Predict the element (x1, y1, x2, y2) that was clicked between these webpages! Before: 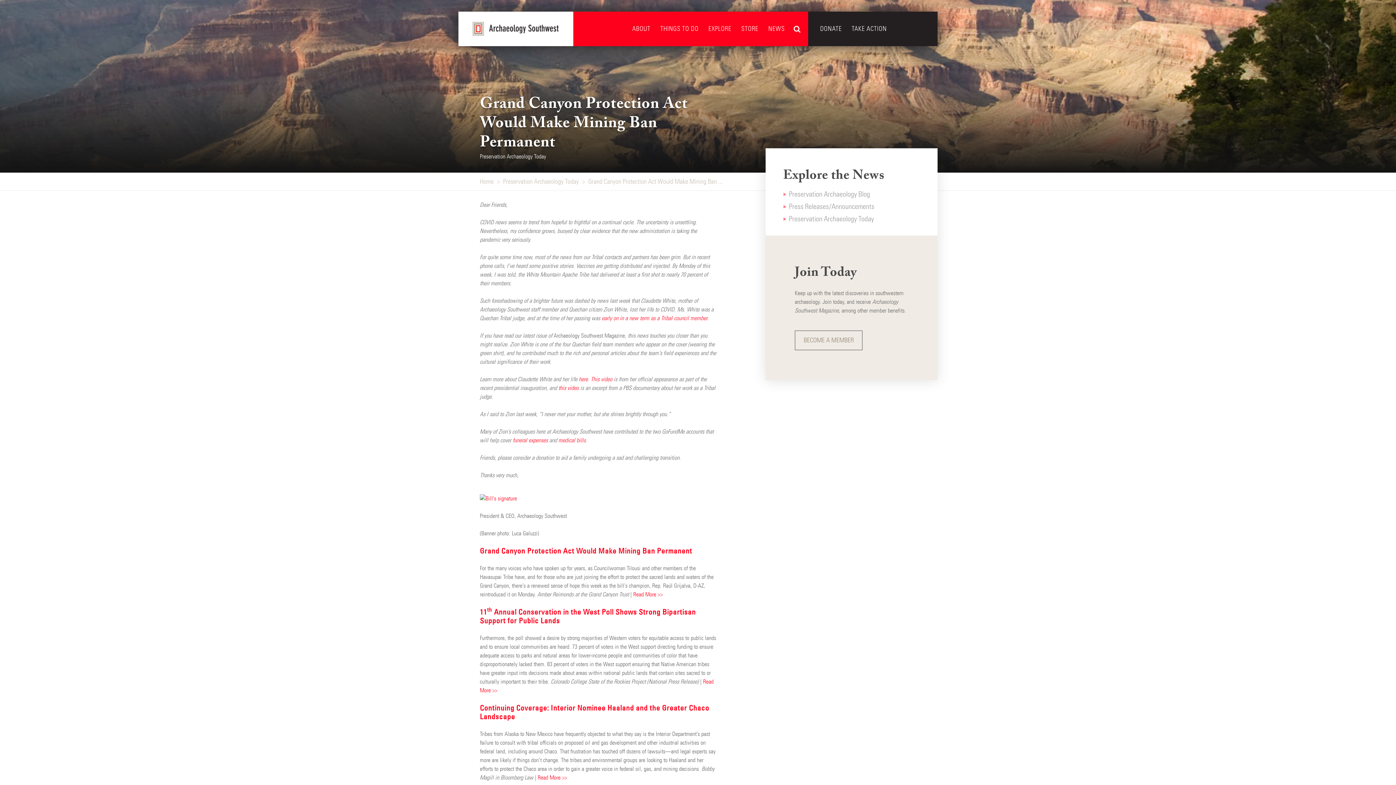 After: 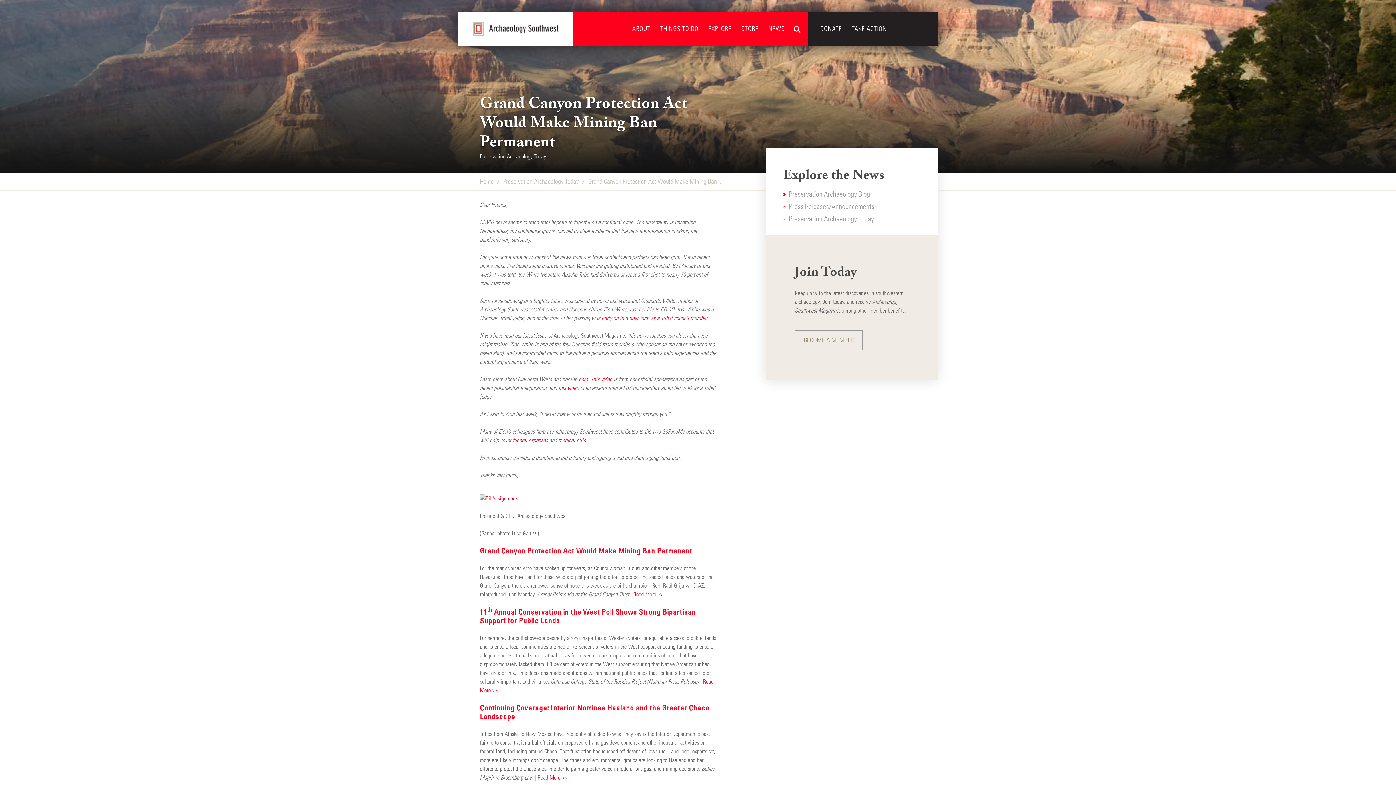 Action: label: here bbox: (578, 375, 588, 382)